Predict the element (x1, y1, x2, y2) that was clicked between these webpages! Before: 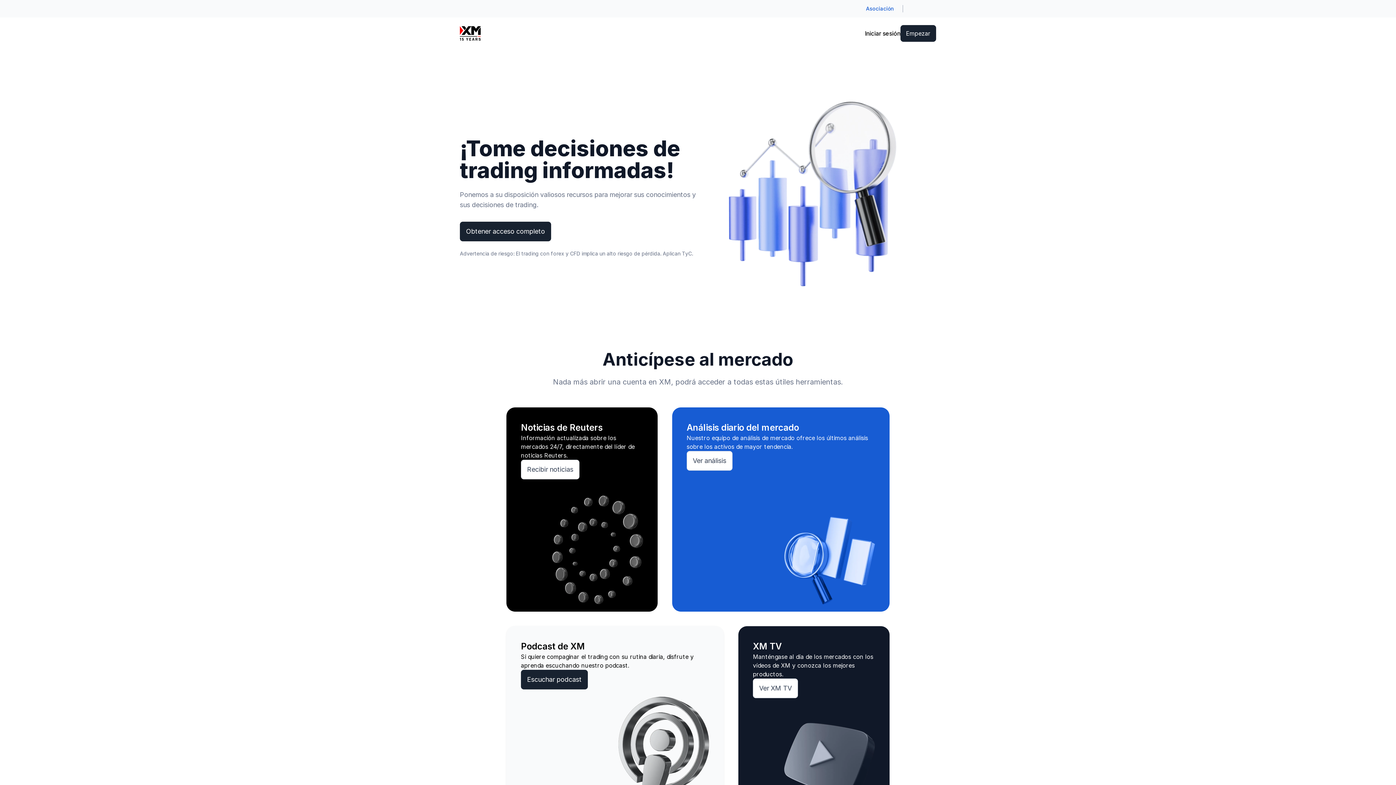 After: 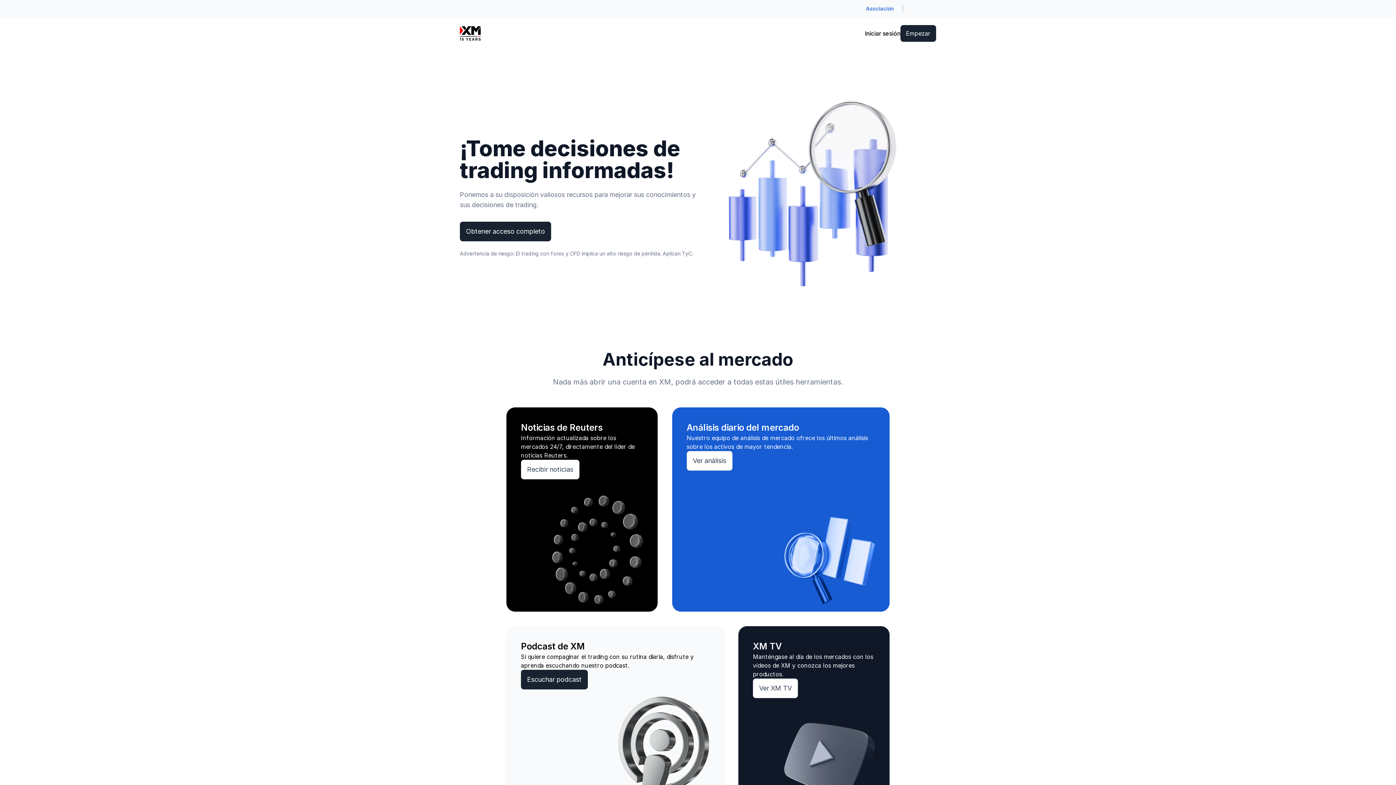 Action: label: Trading bbox: (481, 17, 512, 49)